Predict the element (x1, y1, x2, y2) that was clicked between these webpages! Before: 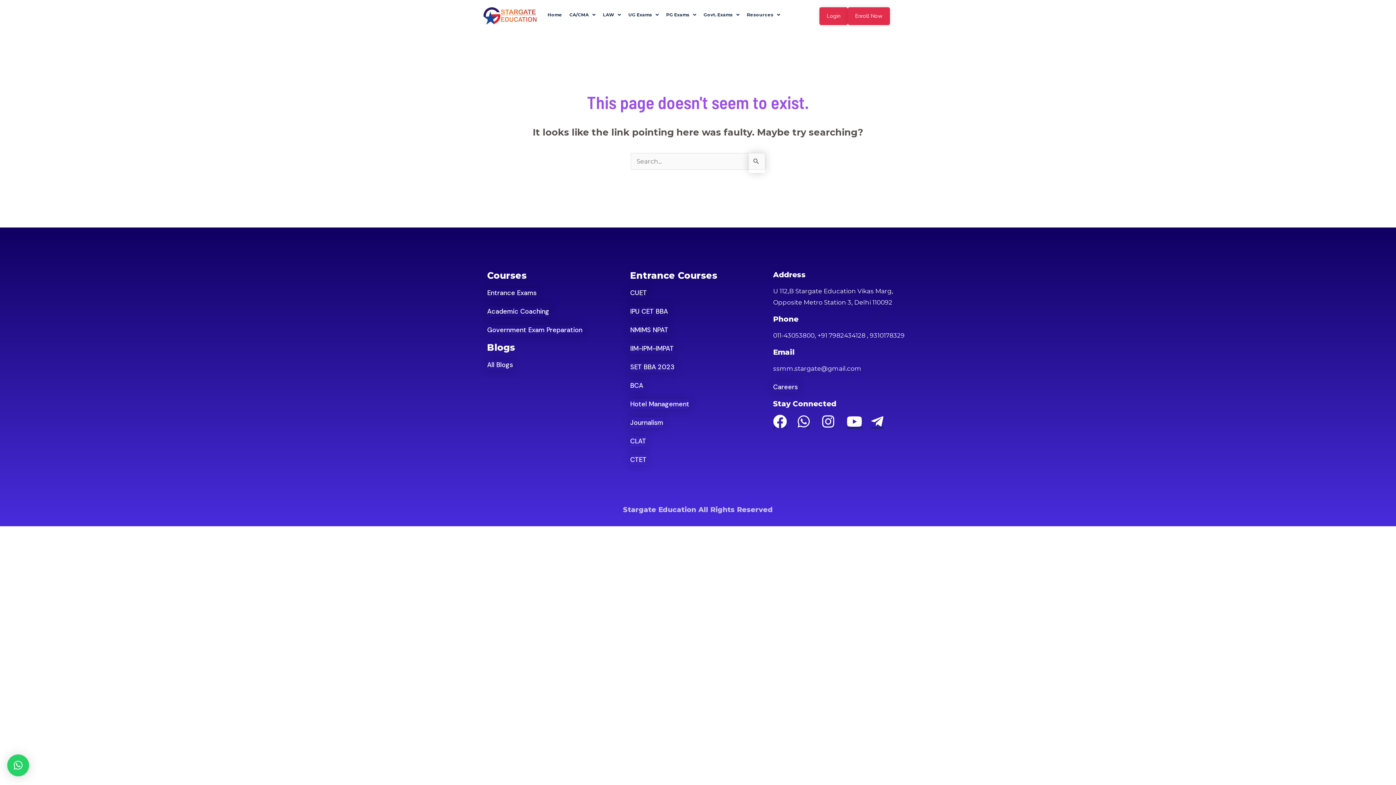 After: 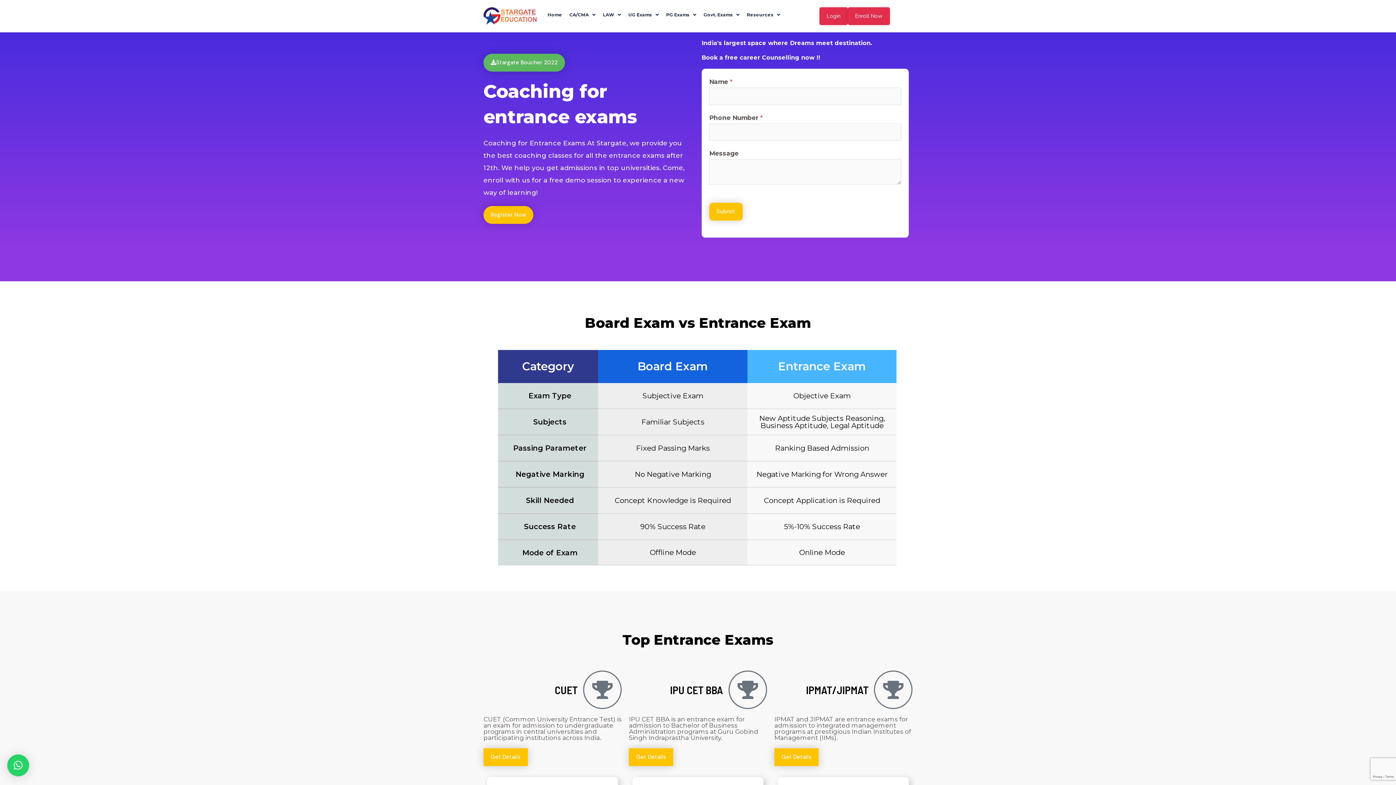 Action: bbox: (487, 288, 536, 298) label: Entrance Exams